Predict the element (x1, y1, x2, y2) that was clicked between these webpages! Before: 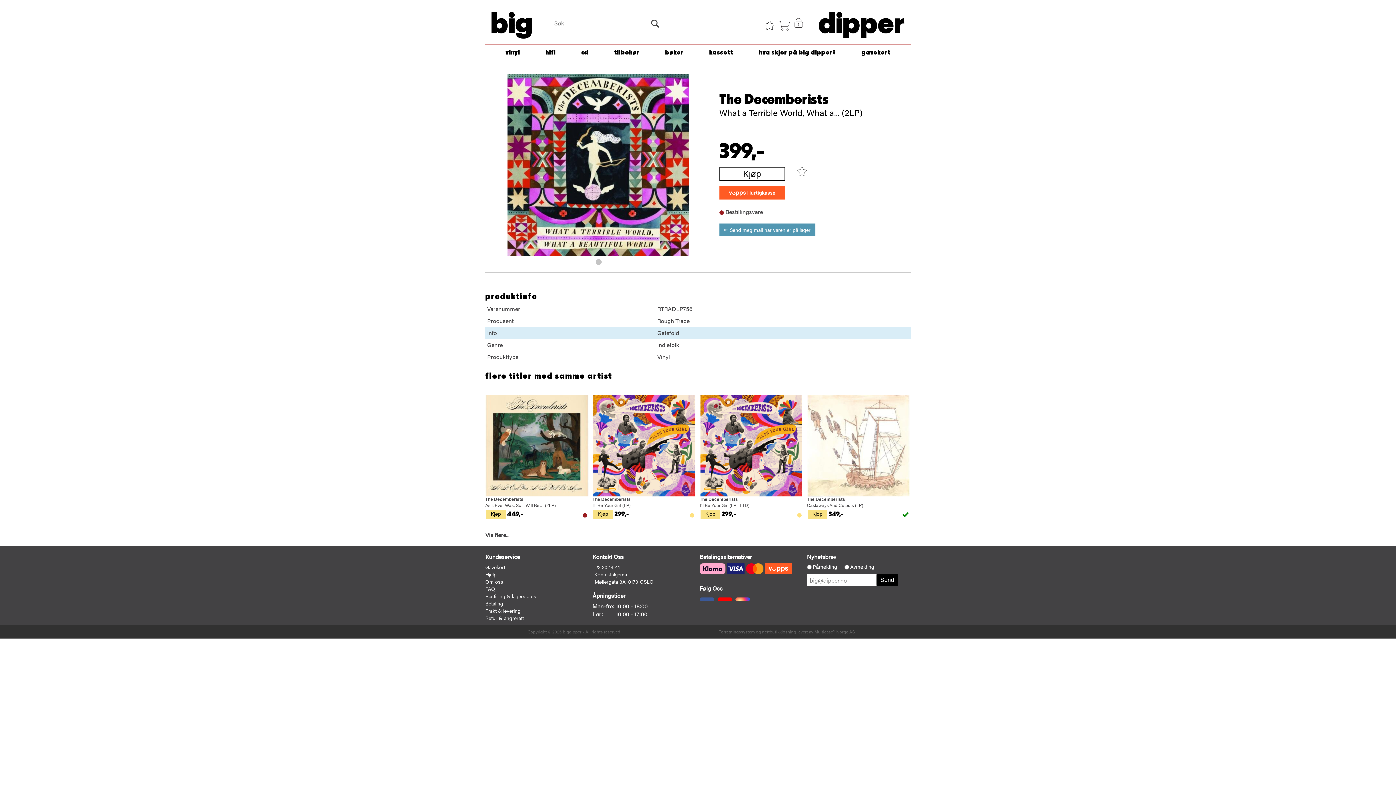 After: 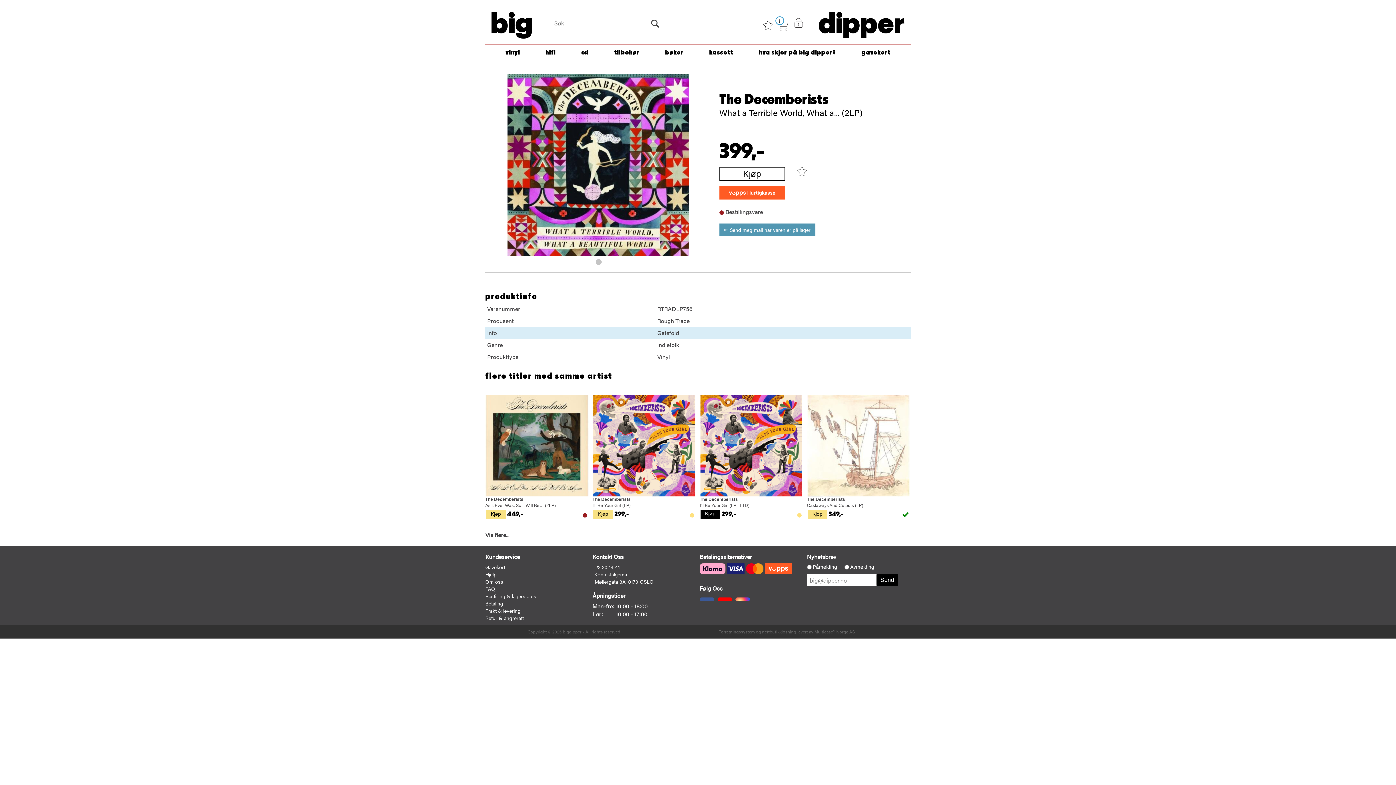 Action: label: Kjøp bbox: (700, 510, 720, 518)